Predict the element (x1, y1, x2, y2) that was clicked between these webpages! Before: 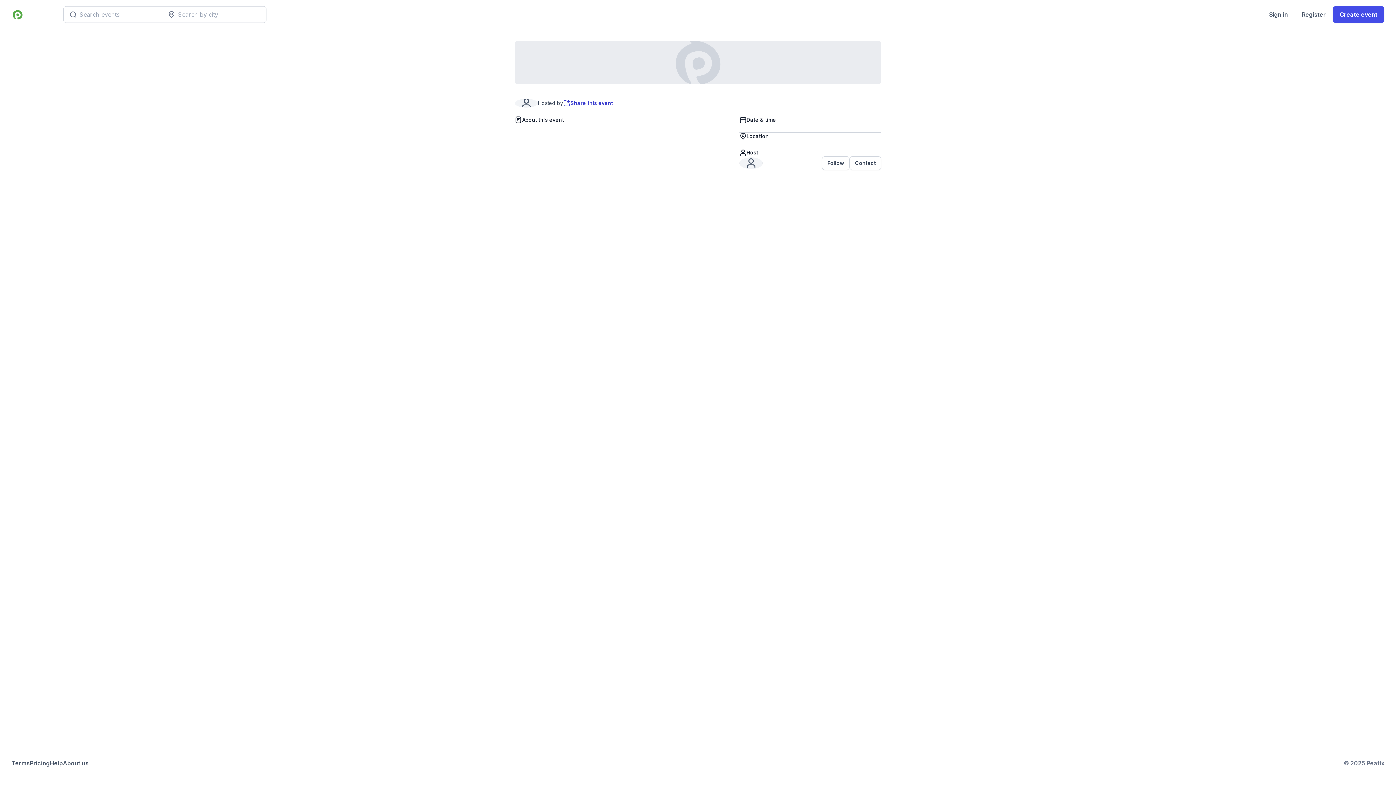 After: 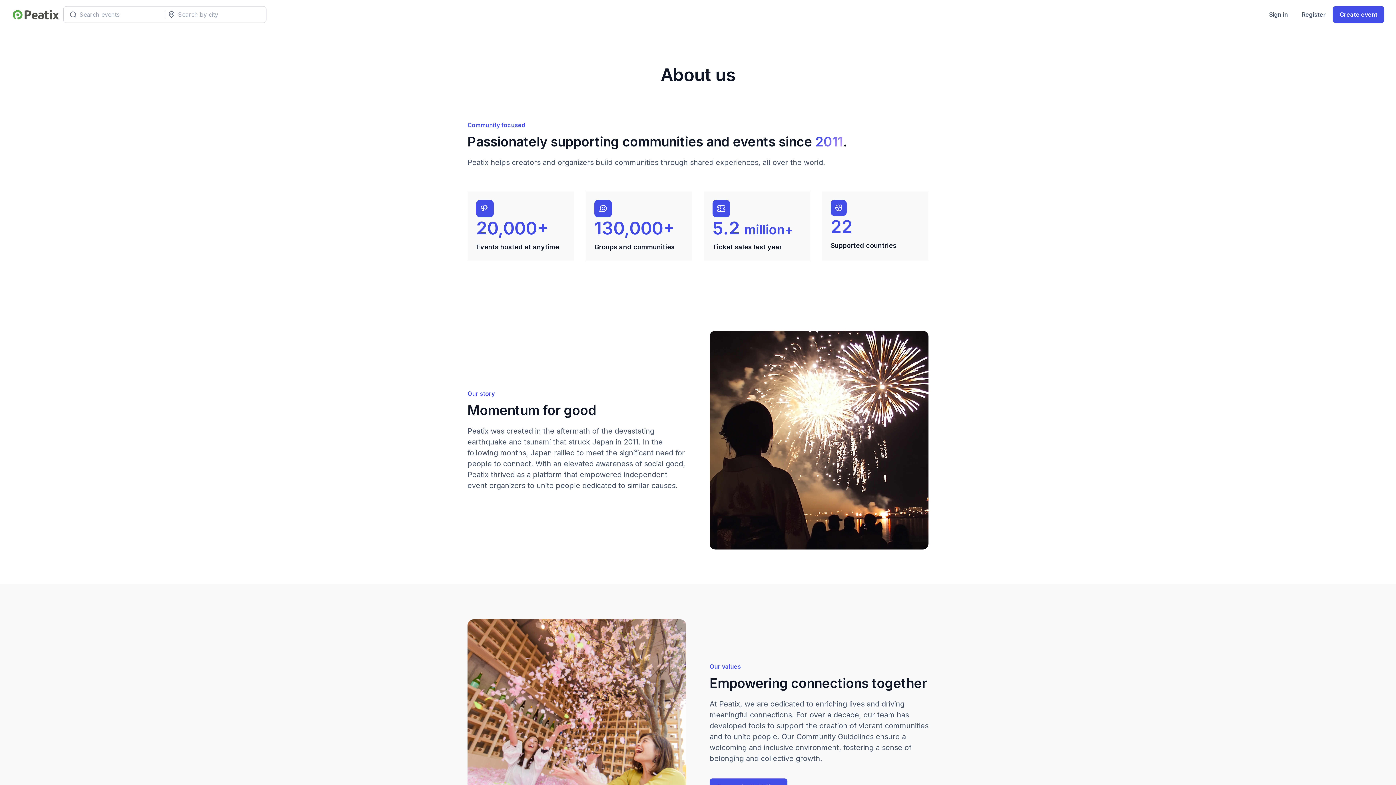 Action: label: About us bbox: (62, 759, 88, 768)